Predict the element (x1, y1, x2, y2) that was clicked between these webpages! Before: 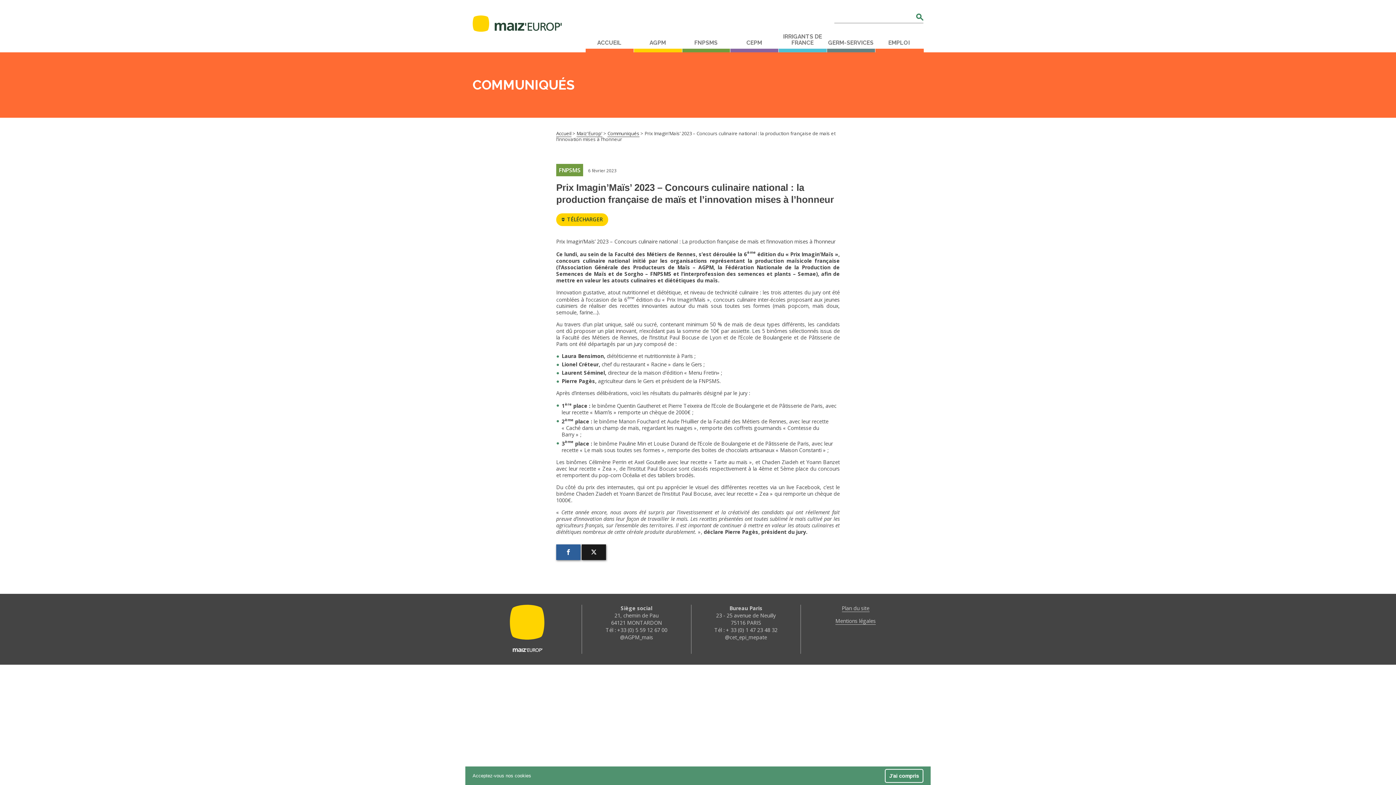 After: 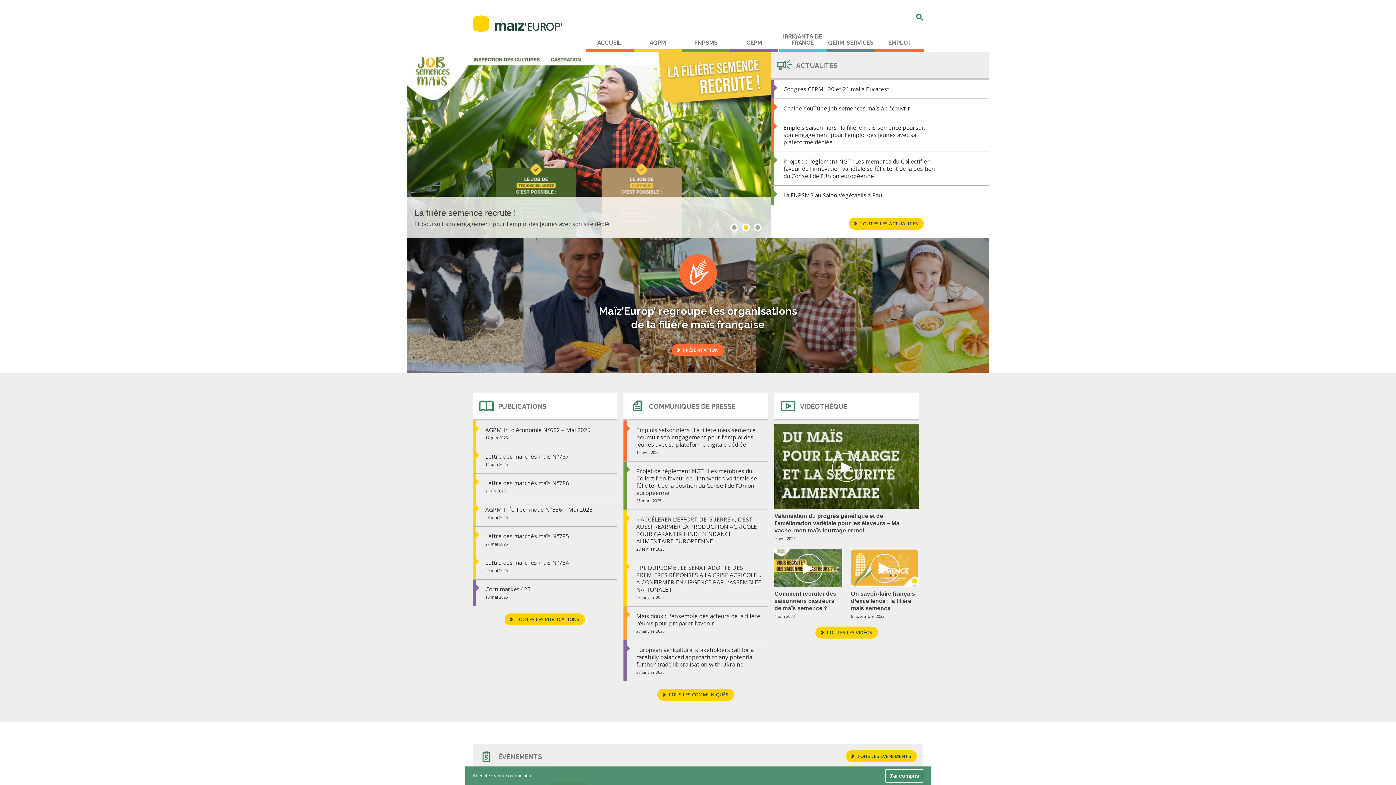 Action: bbox: (576, 130, 602, 137) label: Maiz'Europ'